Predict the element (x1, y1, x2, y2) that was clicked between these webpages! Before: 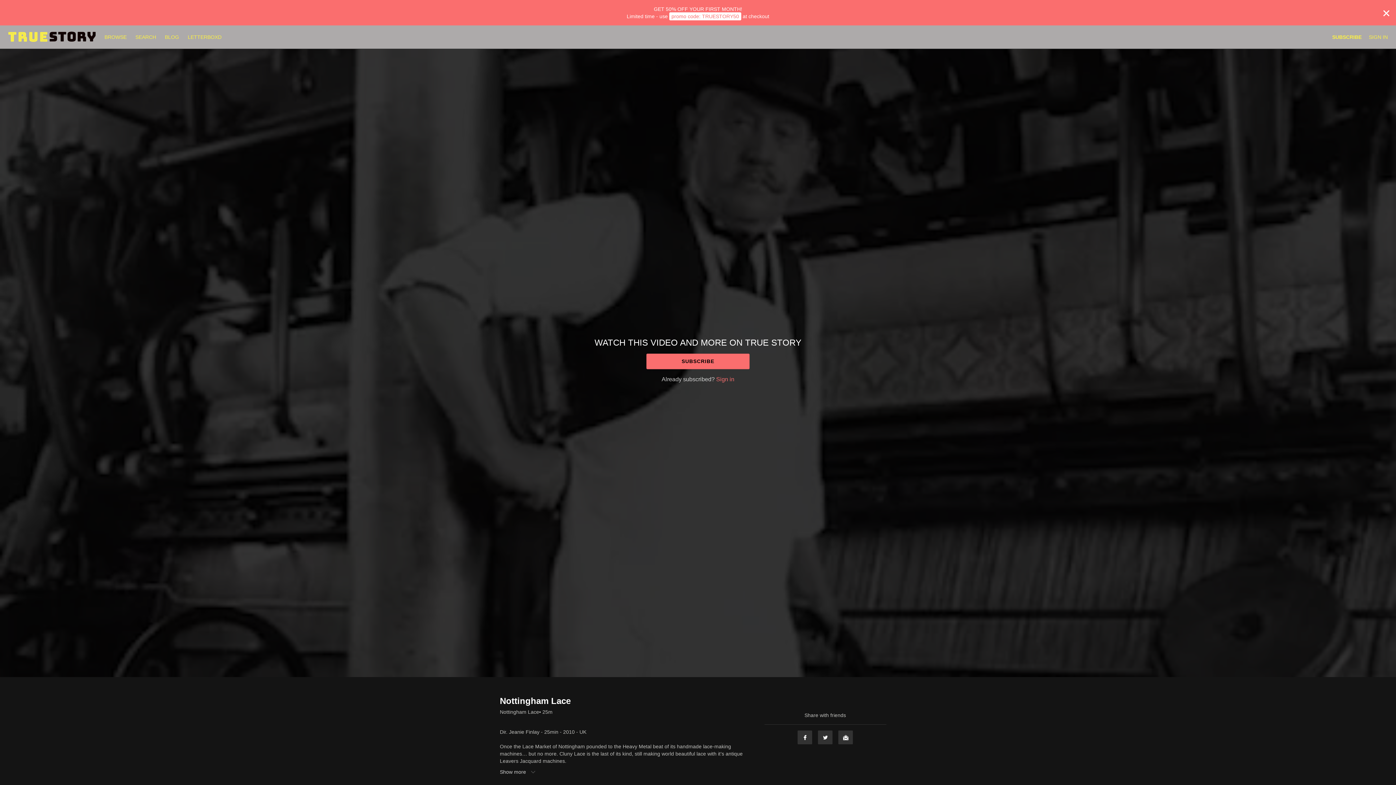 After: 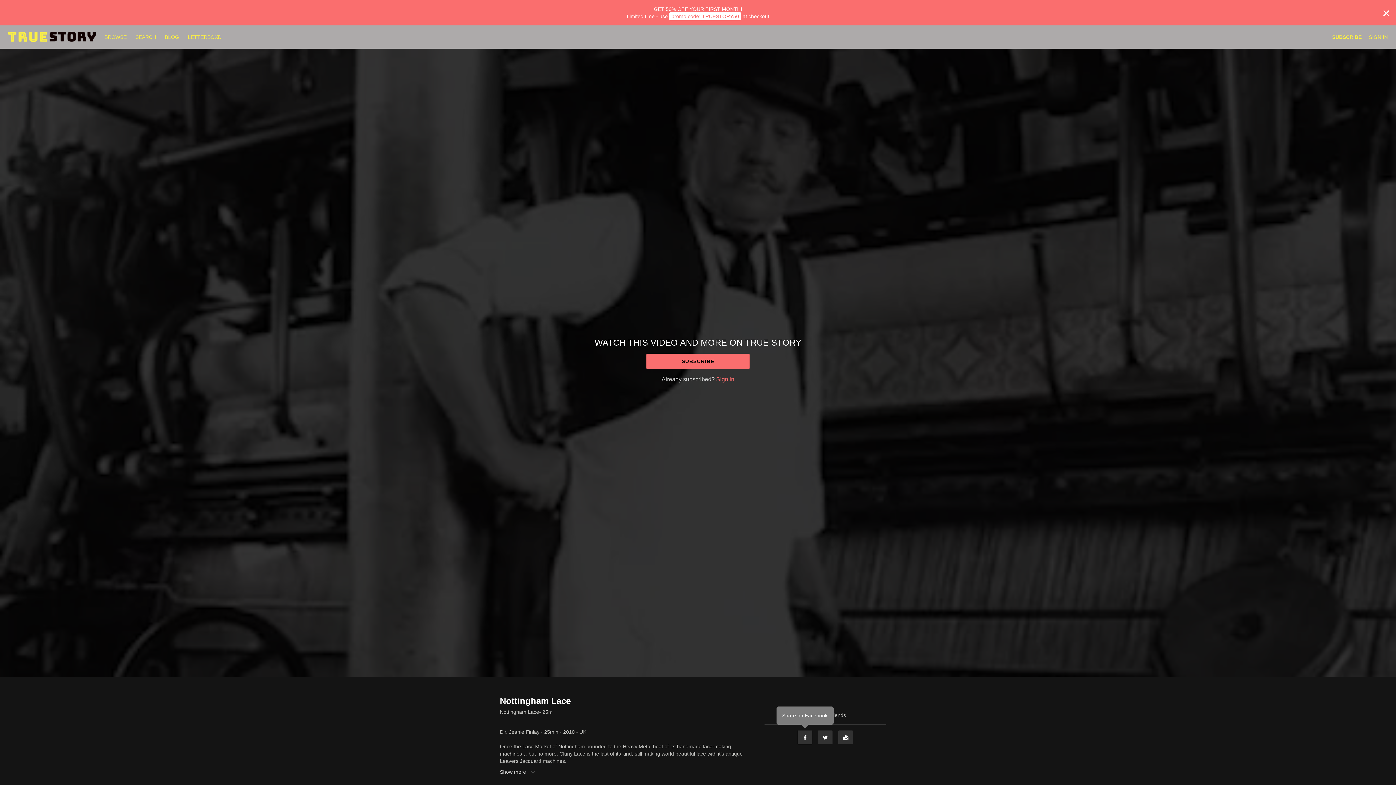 Action: bbox: (797, 730, 812, 745) label: Facebook